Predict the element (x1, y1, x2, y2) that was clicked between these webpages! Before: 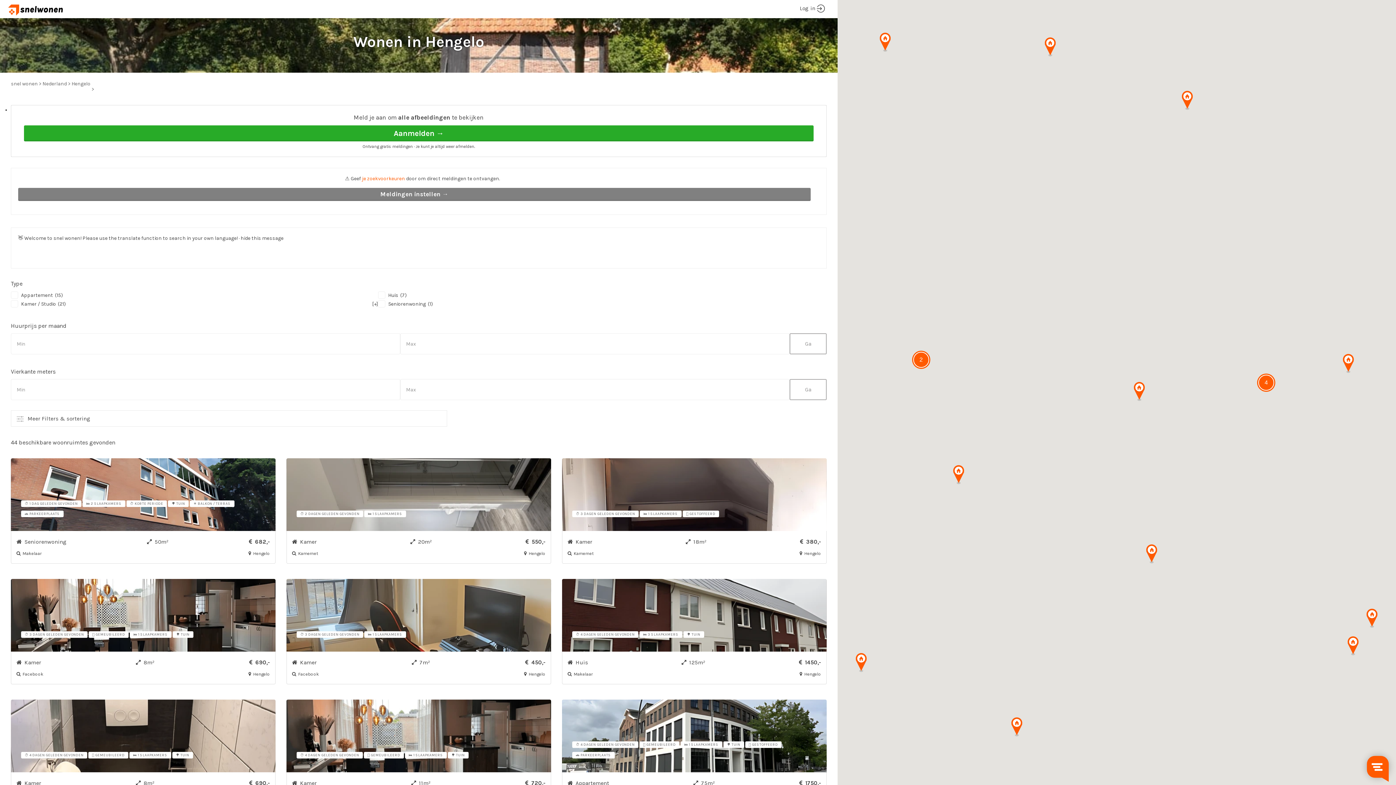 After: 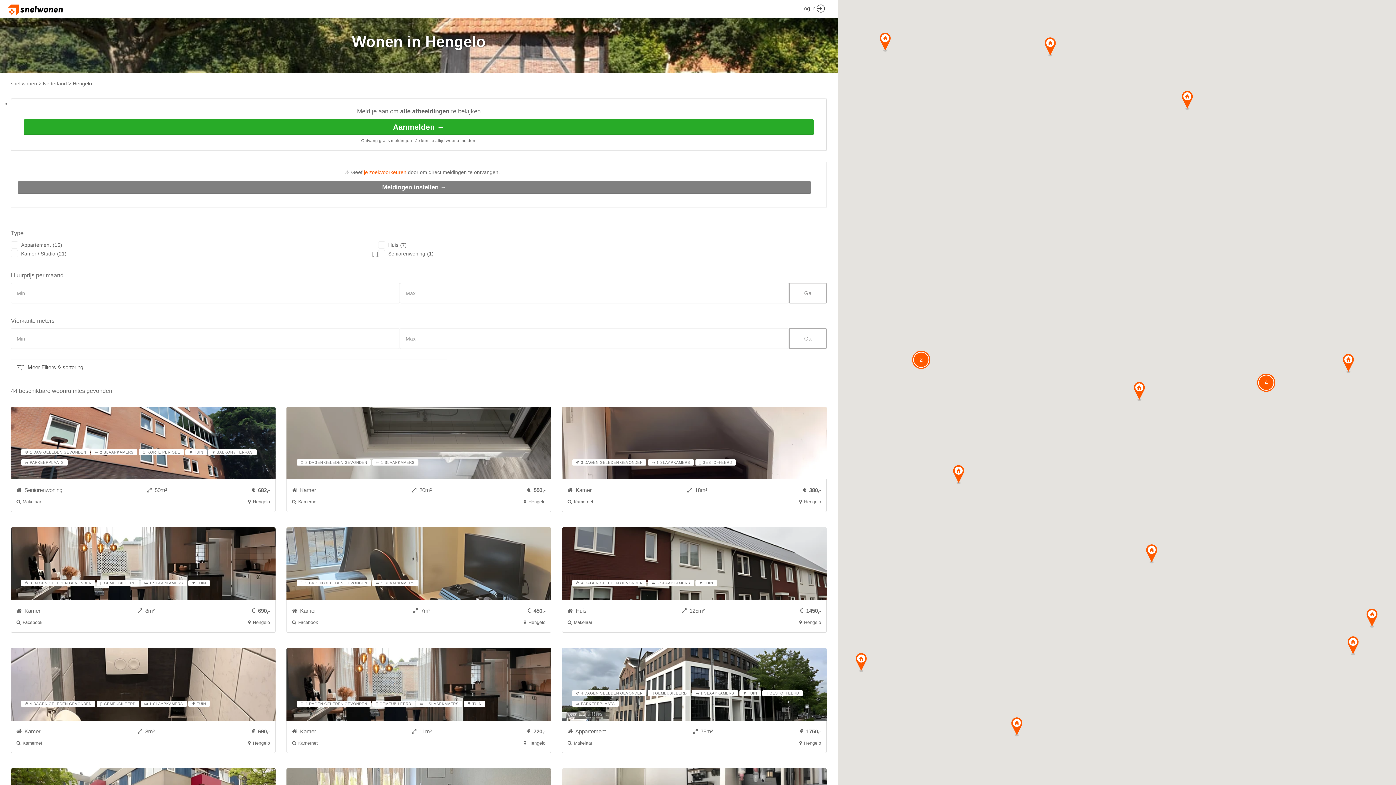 Action: bbox: (71, 80, 90, 86) label: Hengelo